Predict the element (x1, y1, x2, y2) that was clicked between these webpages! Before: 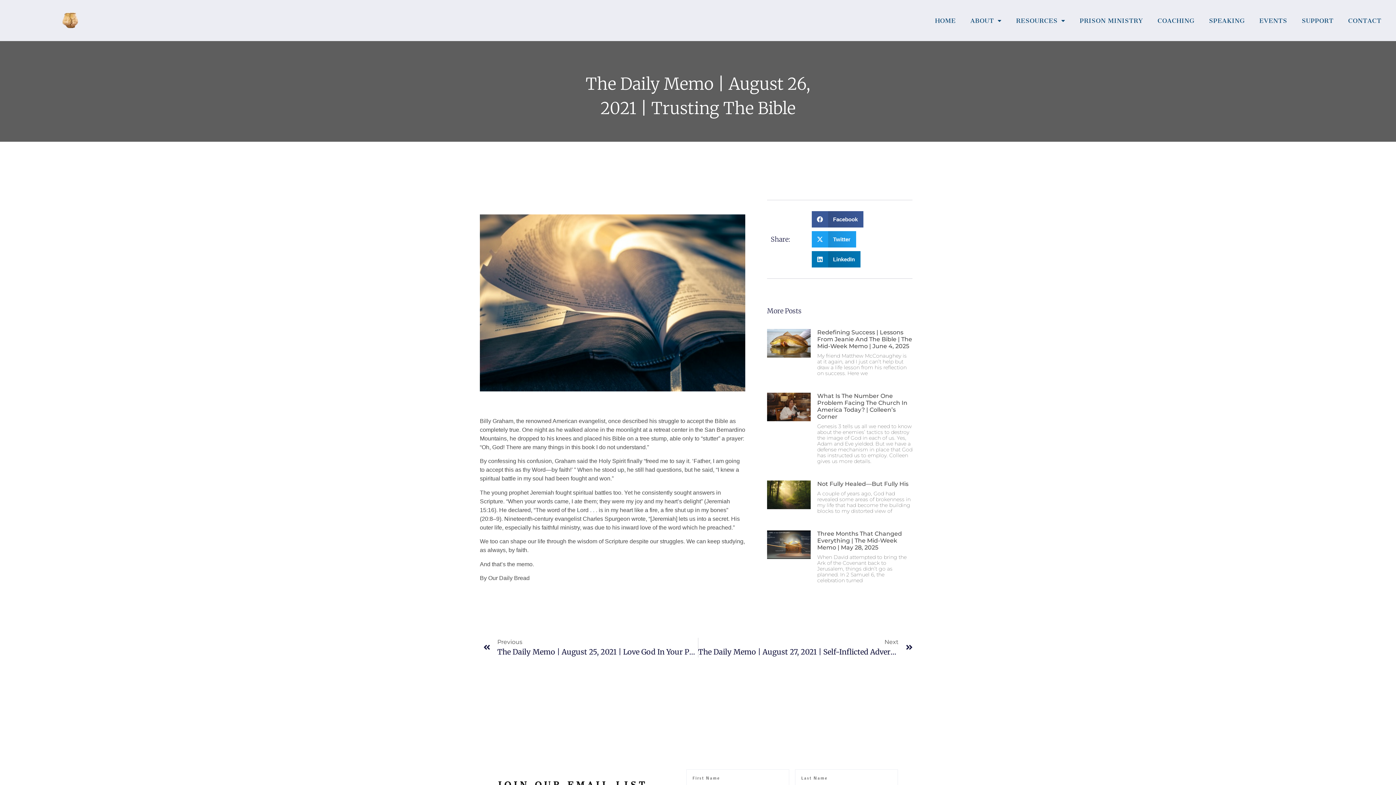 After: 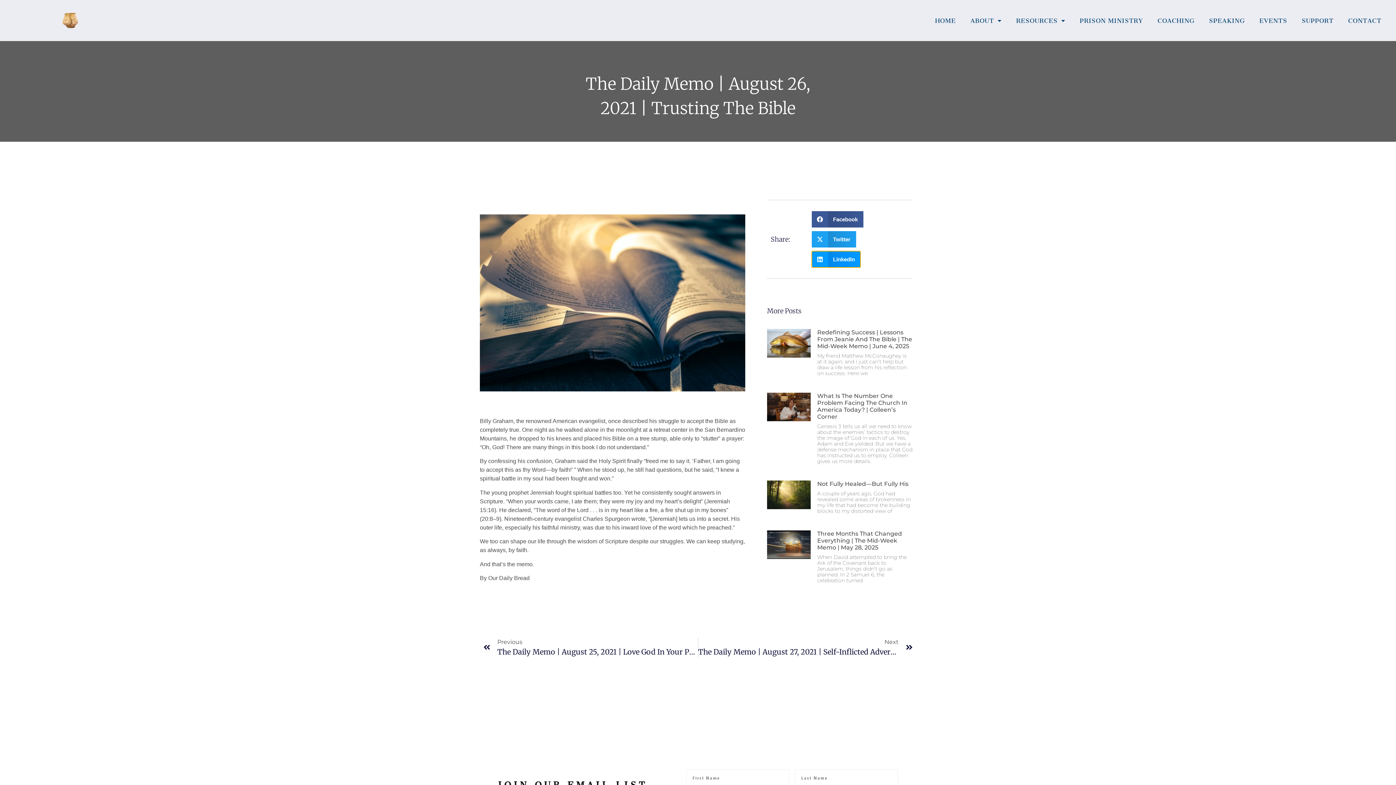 Action: label: Share on linkedin bbox: (812, 251, 860, 267)